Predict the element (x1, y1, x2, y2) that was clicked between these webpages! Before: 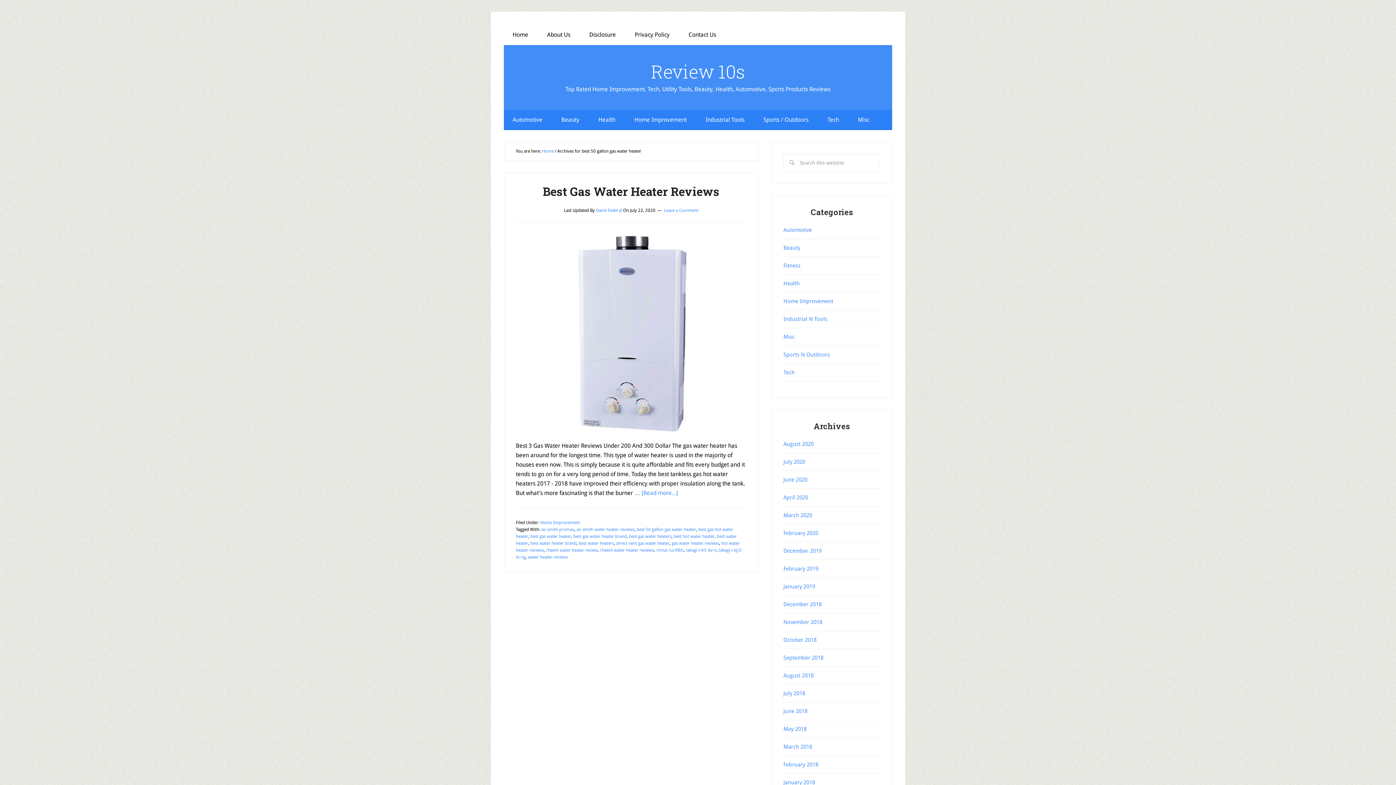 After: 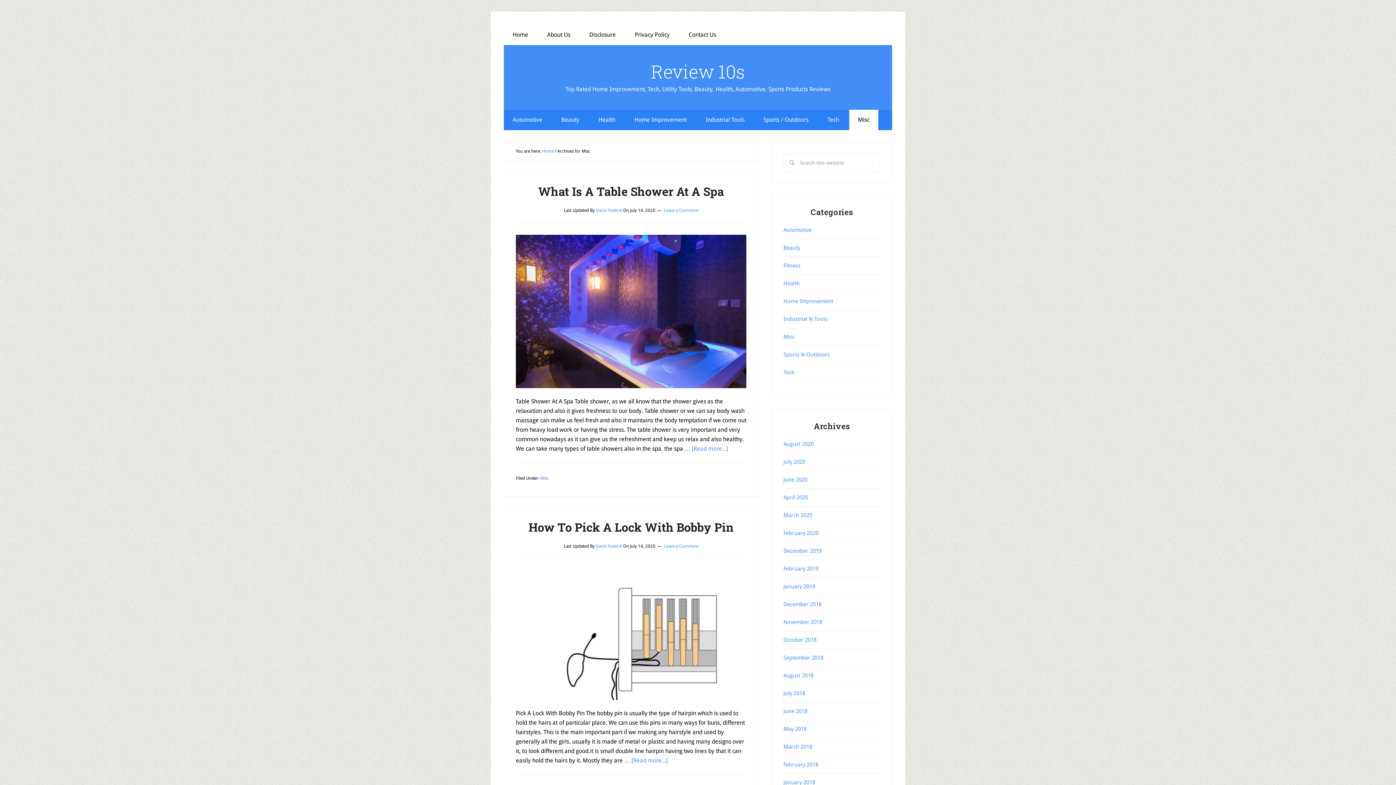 Action: bbox: (849, 109, 878, 130) label: Misc